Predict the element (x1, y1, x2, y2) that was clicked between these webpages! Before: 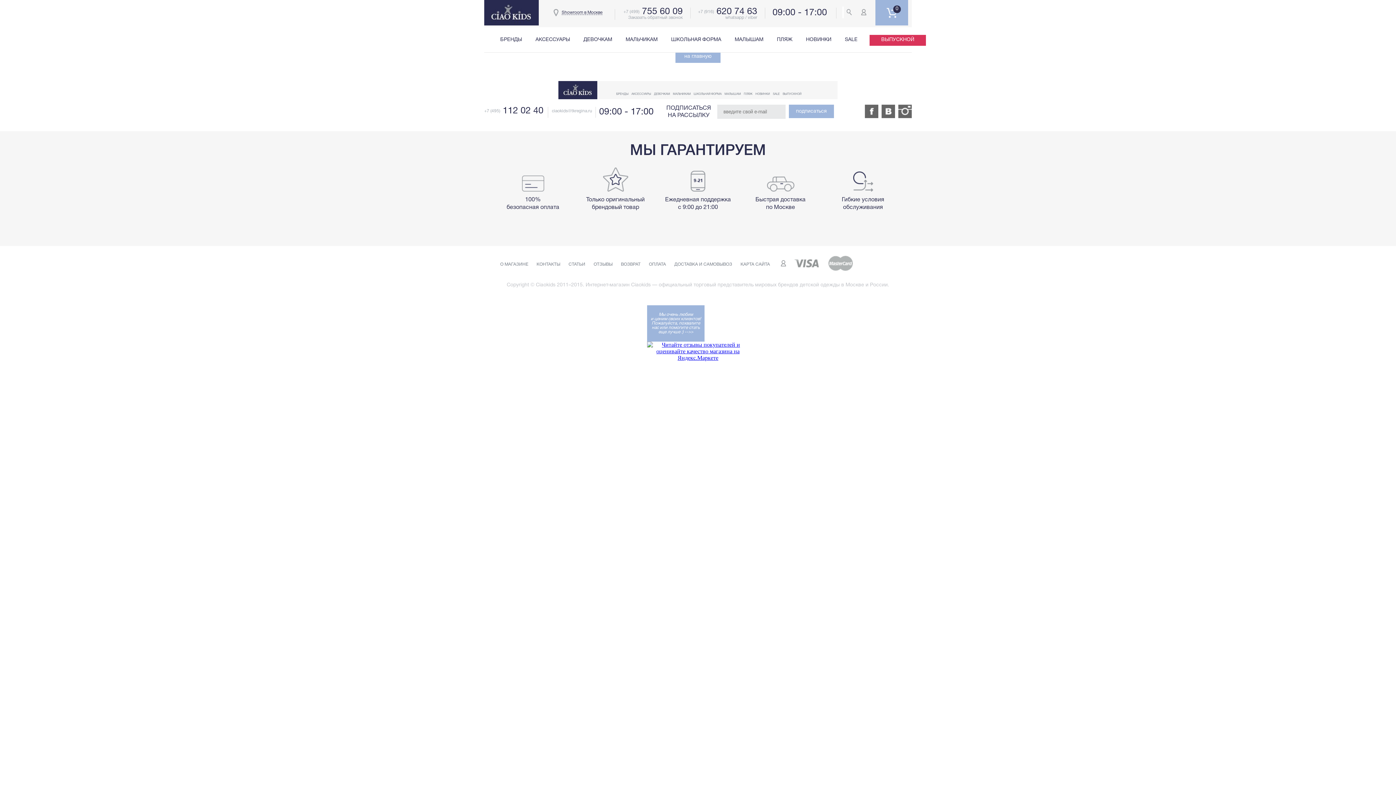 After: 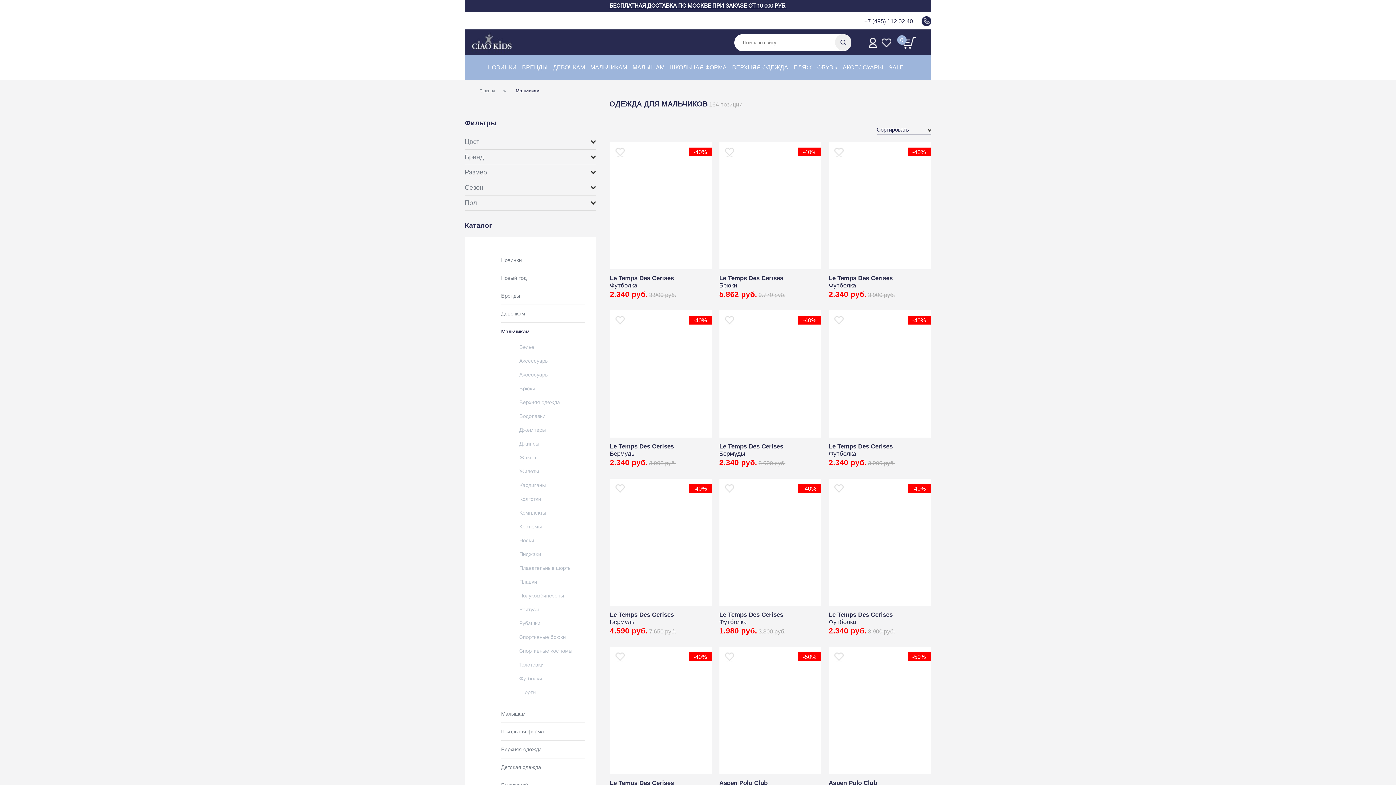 Action: bbox: (673, 88, 690, 98) label: МАЛЬЧИКАМ